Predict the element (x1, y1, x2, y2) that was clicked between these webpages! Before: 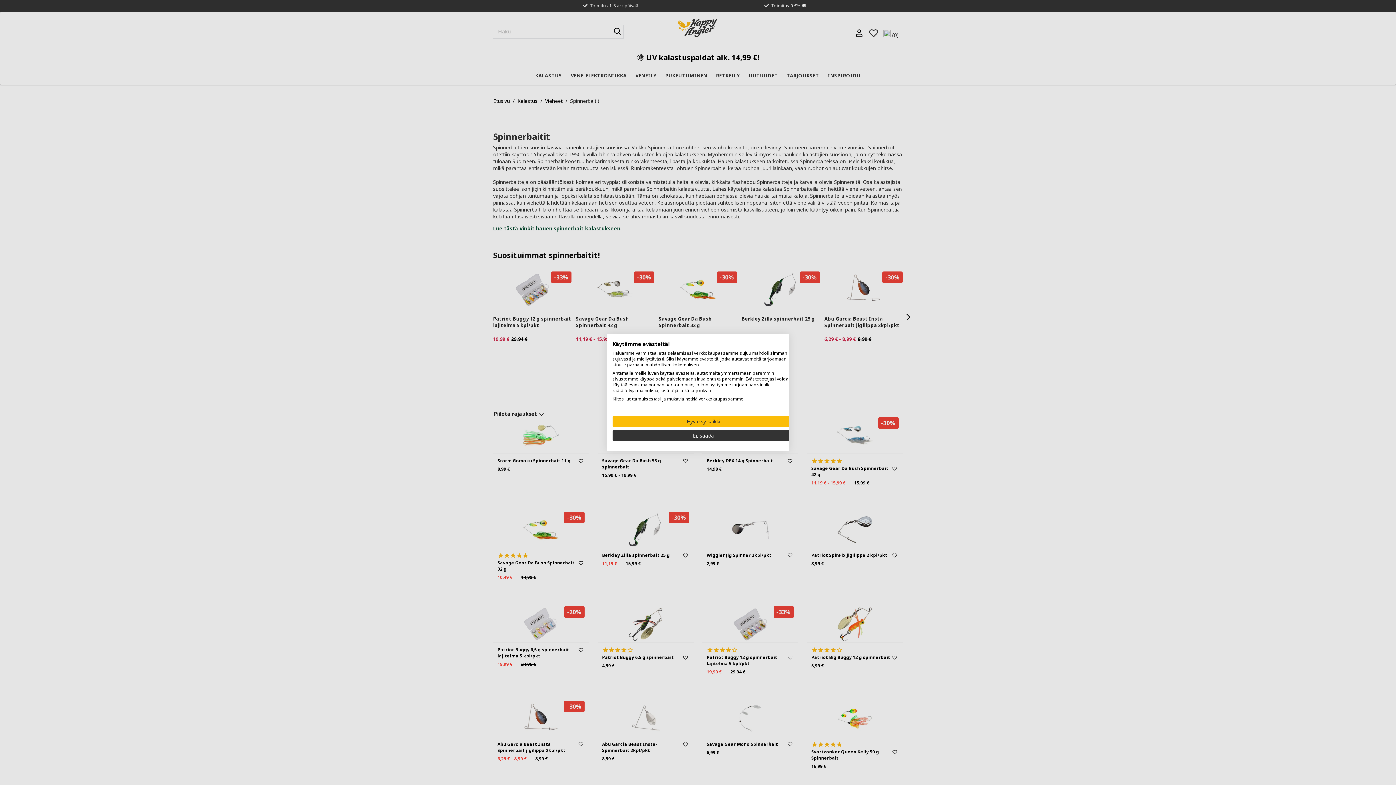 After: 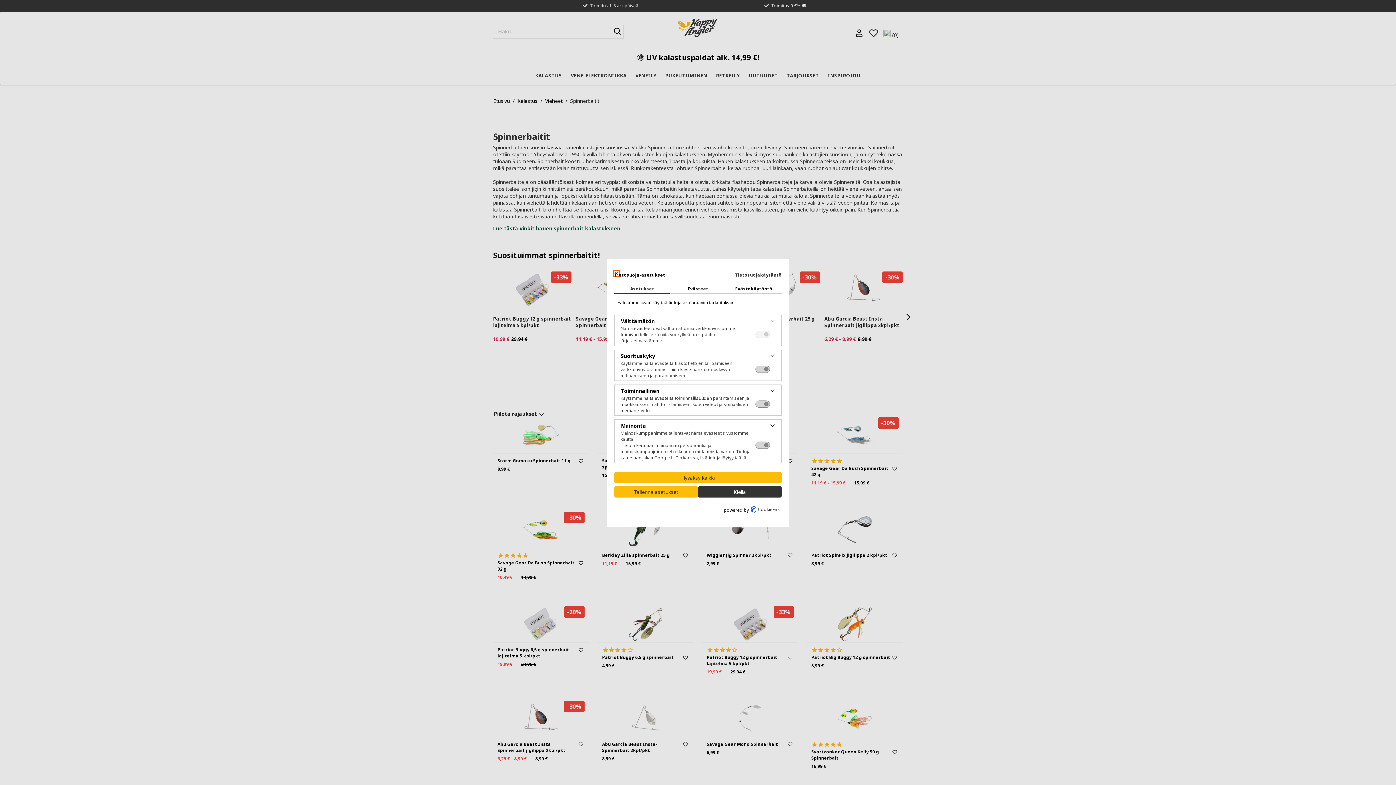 Action: label: Säädä cookie asetuksia bbox: (612, 430, 794, 441)